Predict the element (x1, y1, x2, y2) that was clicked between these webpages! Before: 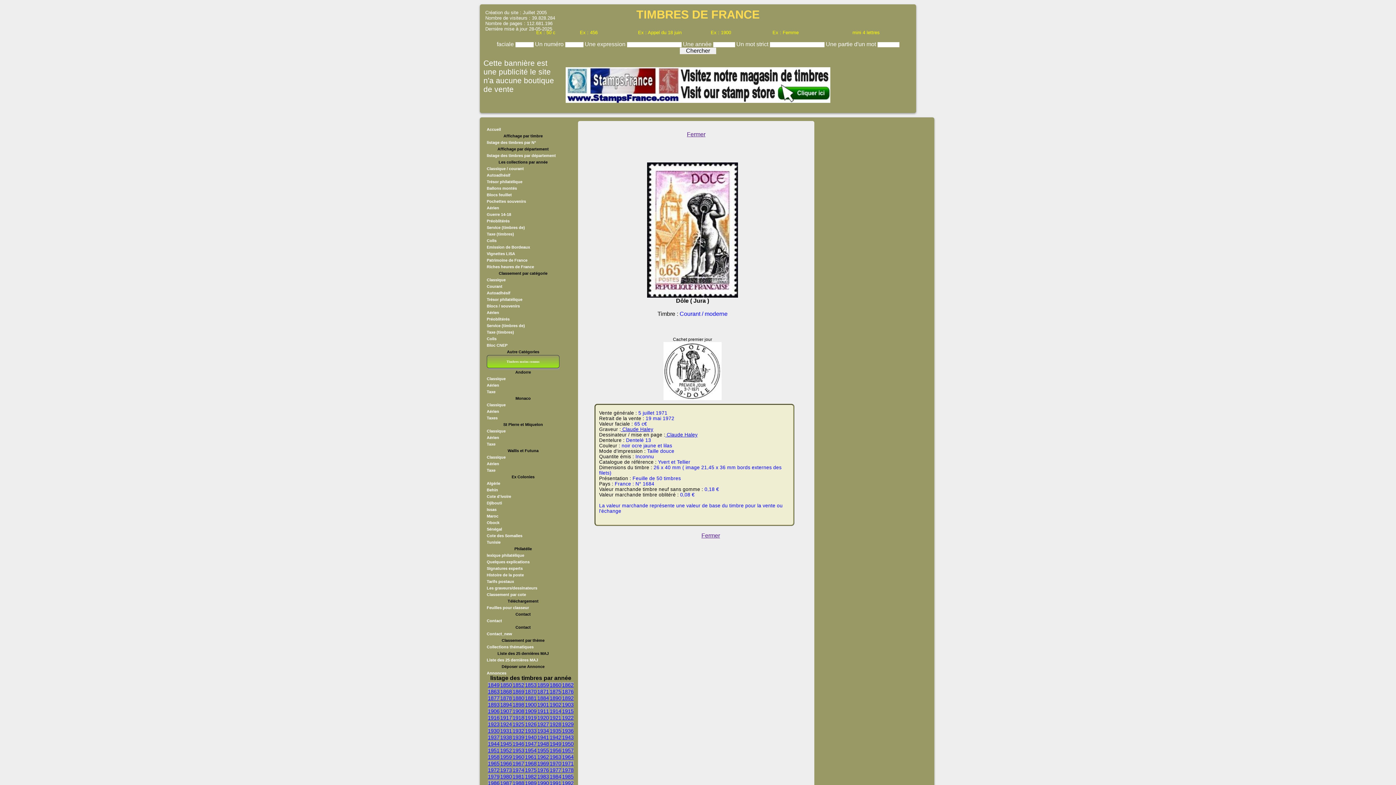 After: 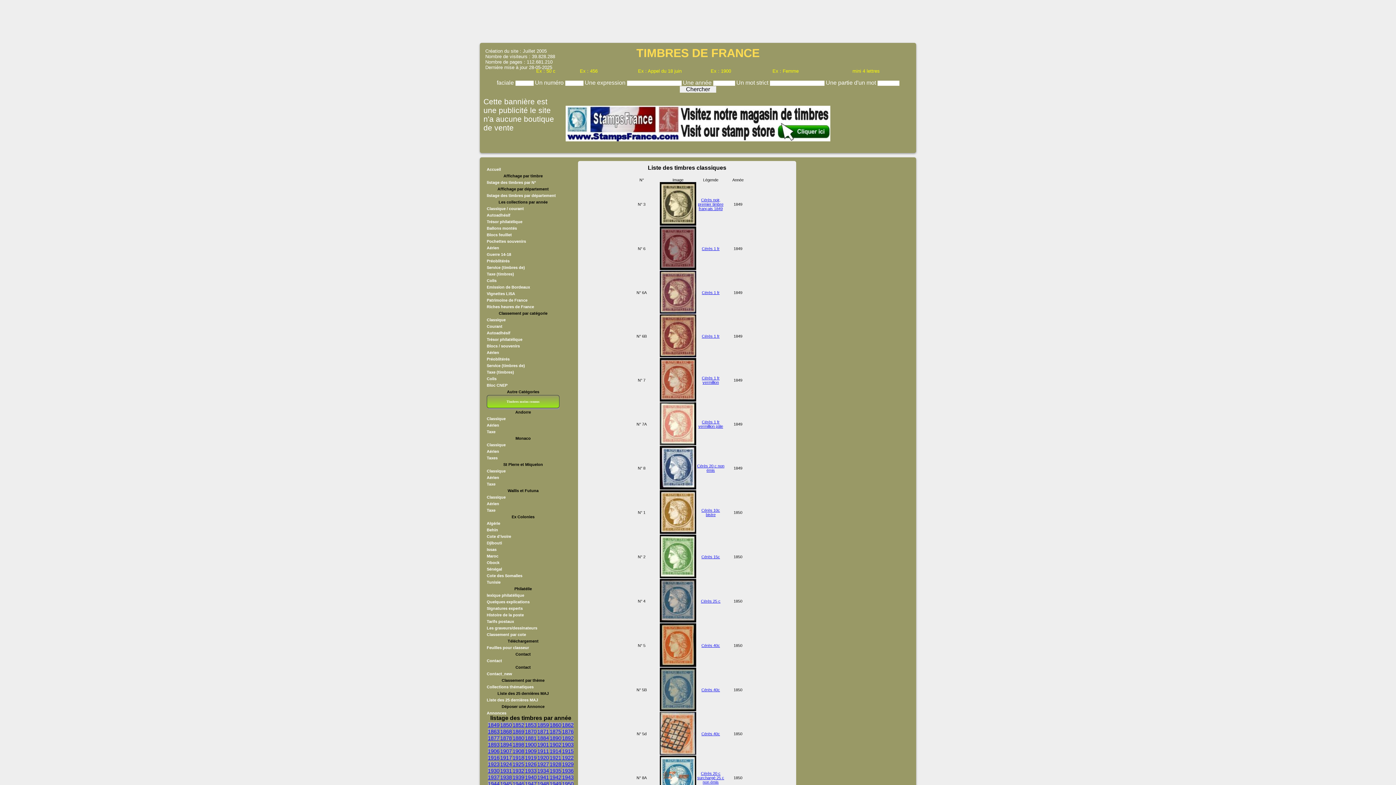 Action: label: Classique bbox: (486, 277, 505, 282)